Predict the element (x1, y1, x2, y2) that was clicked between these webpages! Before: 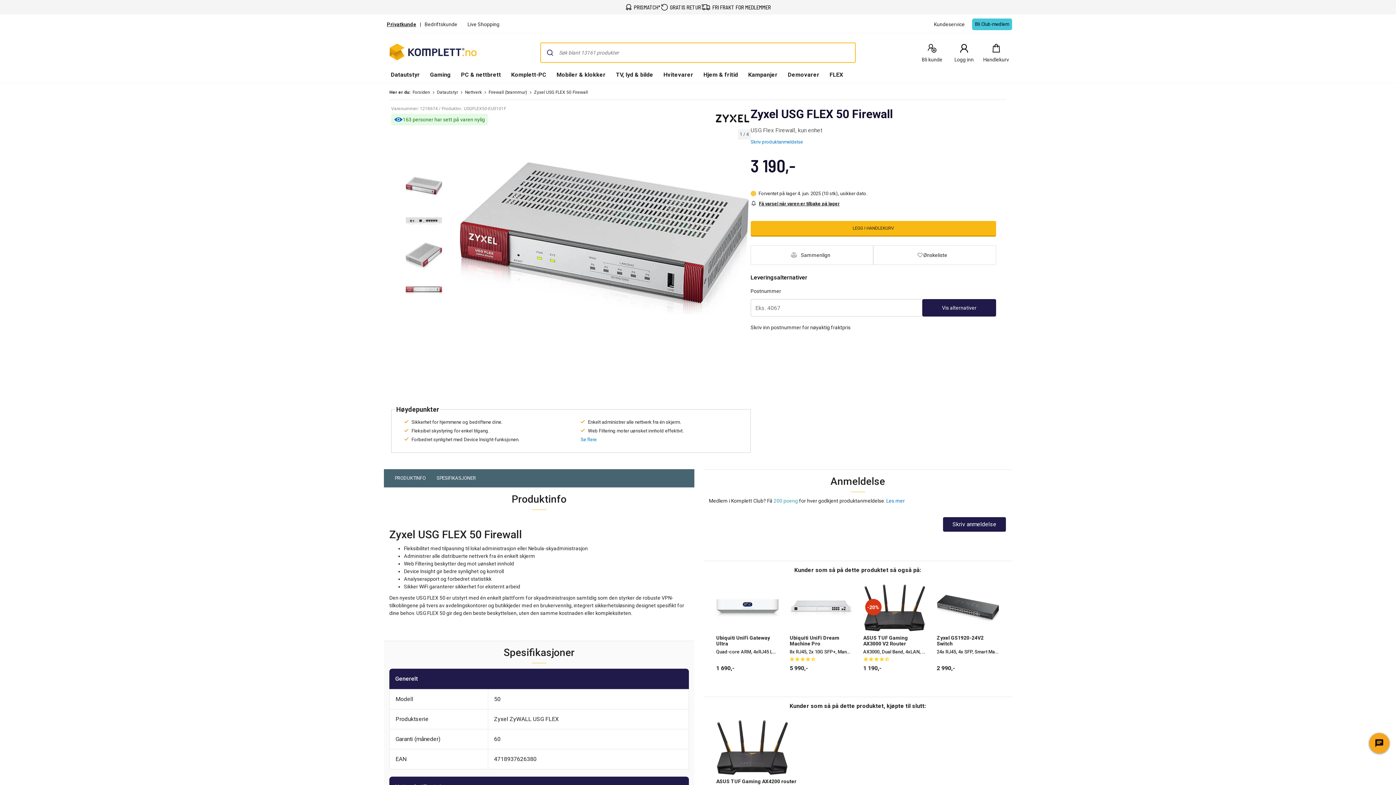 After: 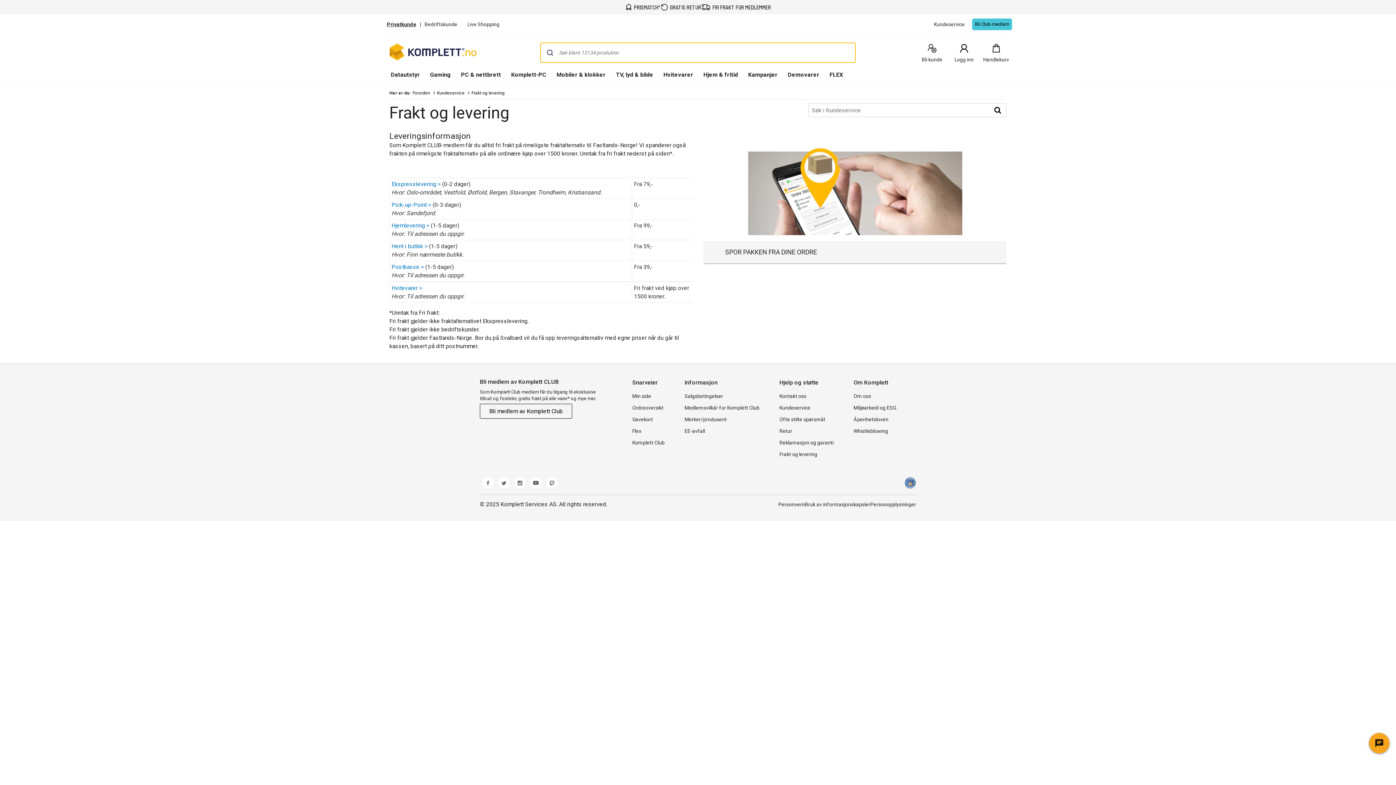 Action: bbox: (710, 2, 771, 11) label: FRI FRAKT FOR MEDLEMMER